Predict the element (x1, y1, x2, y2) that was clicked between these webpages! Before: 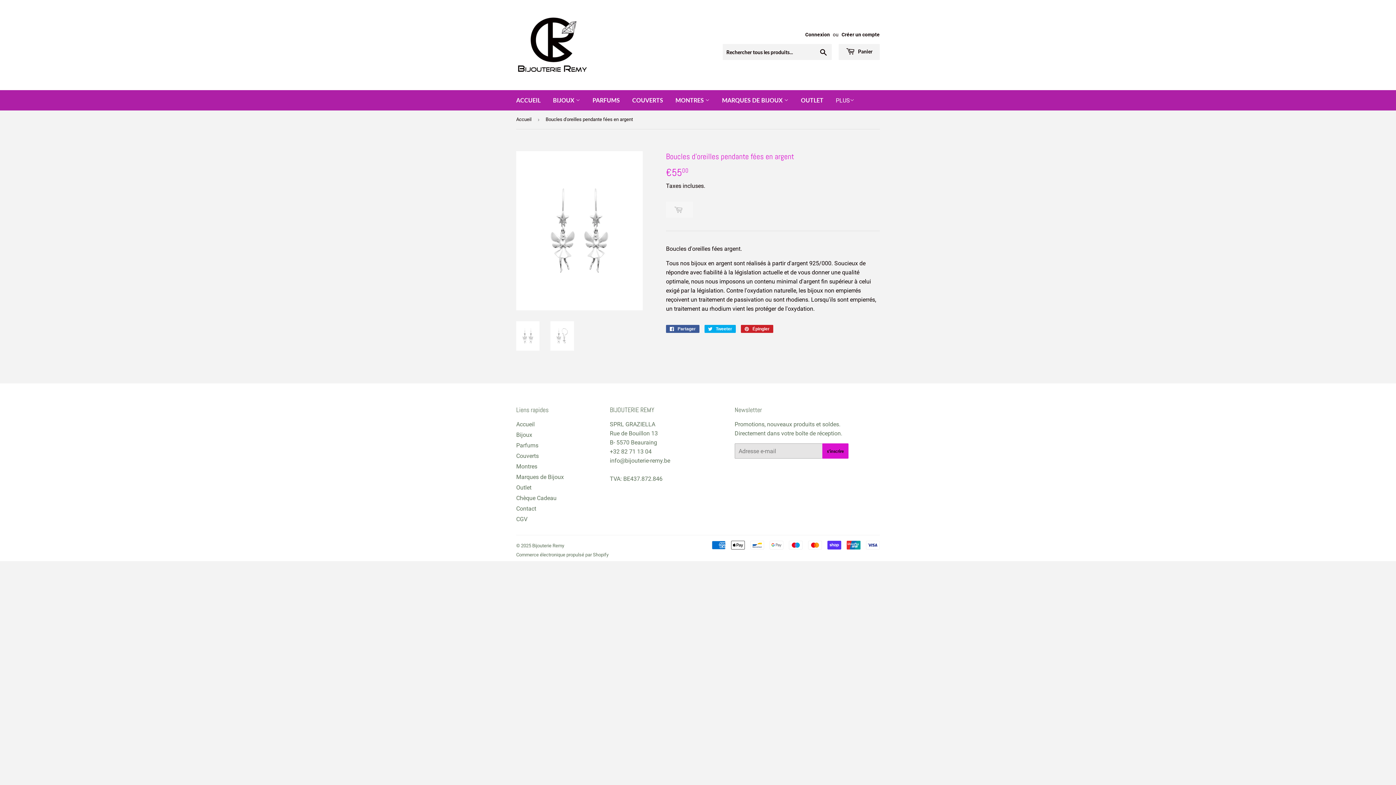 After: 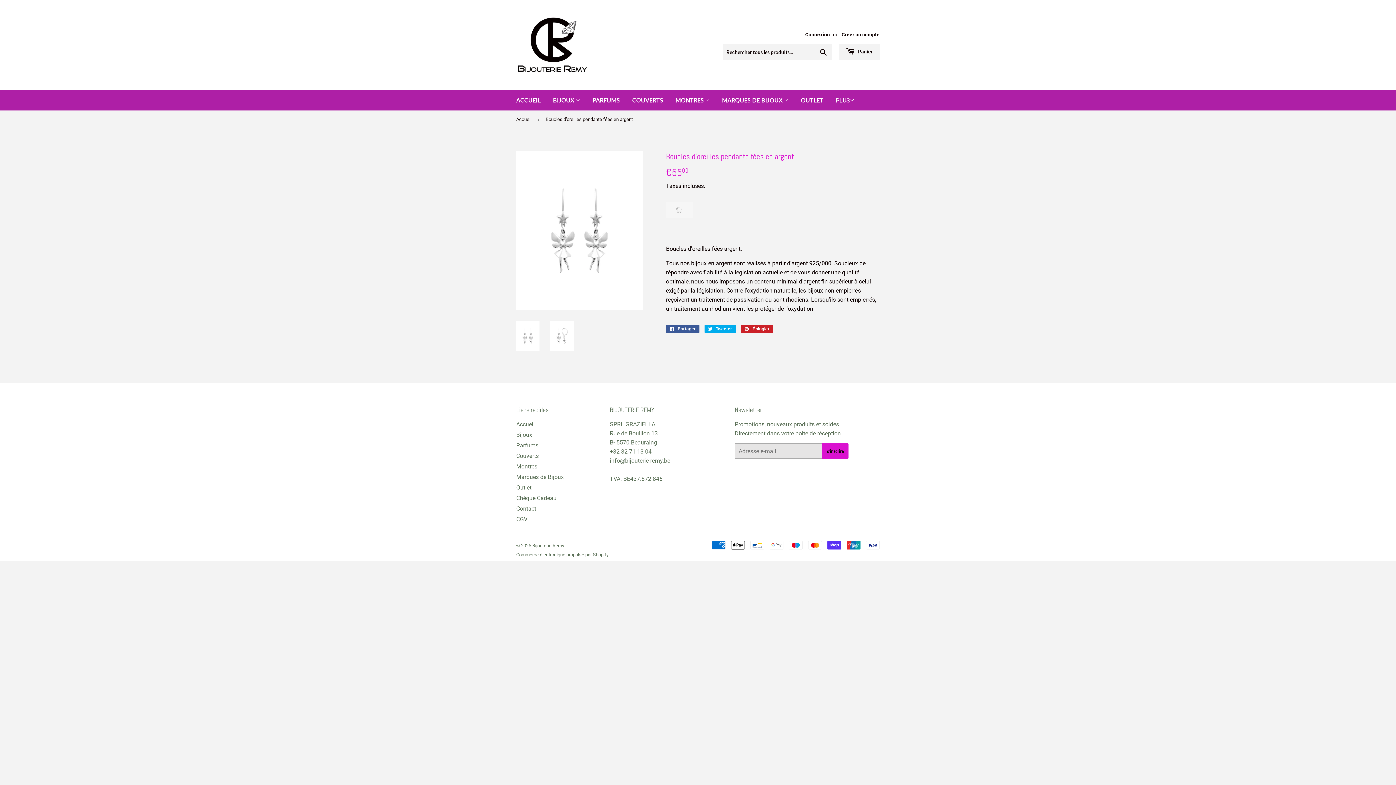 Action: bbox: (516, 321, 539, 350)